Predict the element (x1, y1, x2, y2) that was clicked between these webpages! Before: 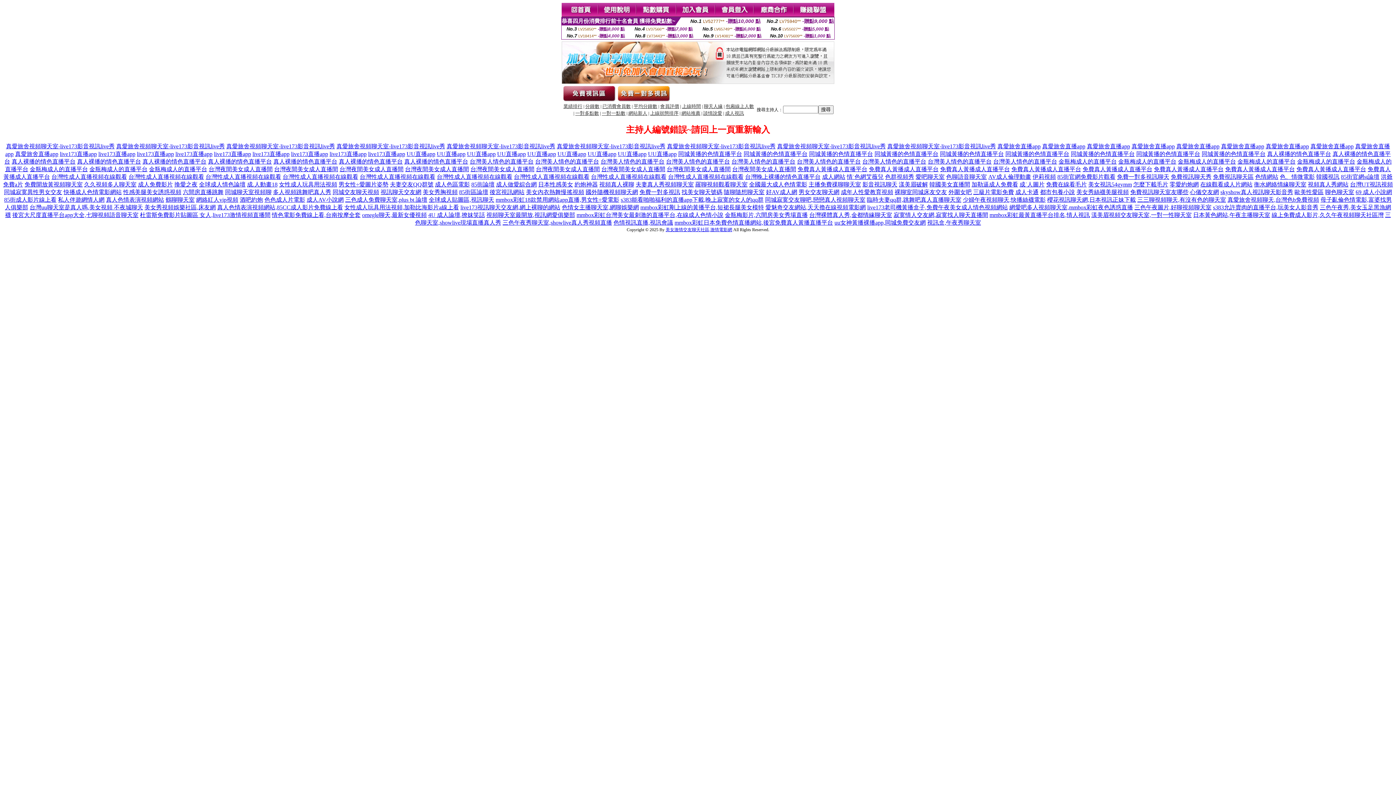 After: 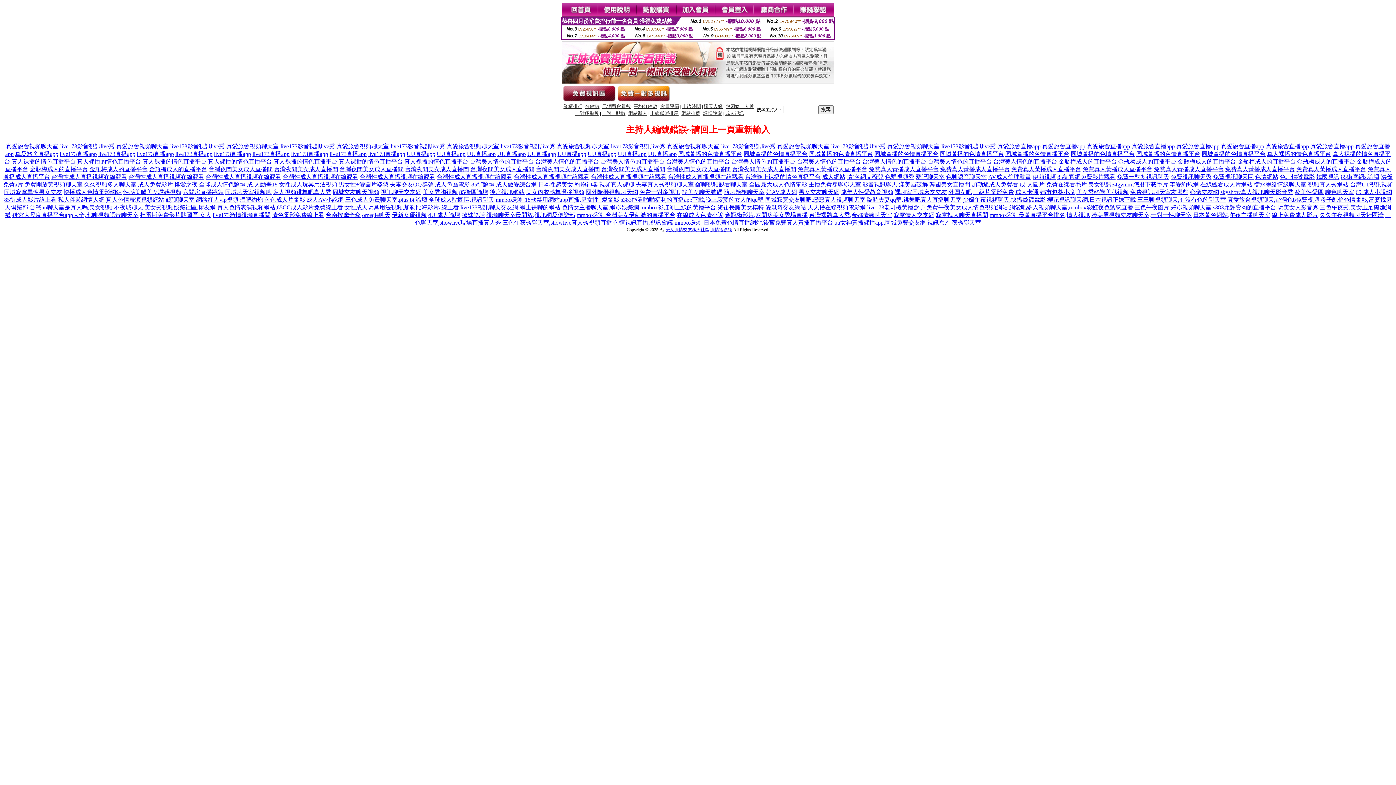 Action: bbox: (940, 166, 1010, 172) label: 免費真人黃播成人直播平台